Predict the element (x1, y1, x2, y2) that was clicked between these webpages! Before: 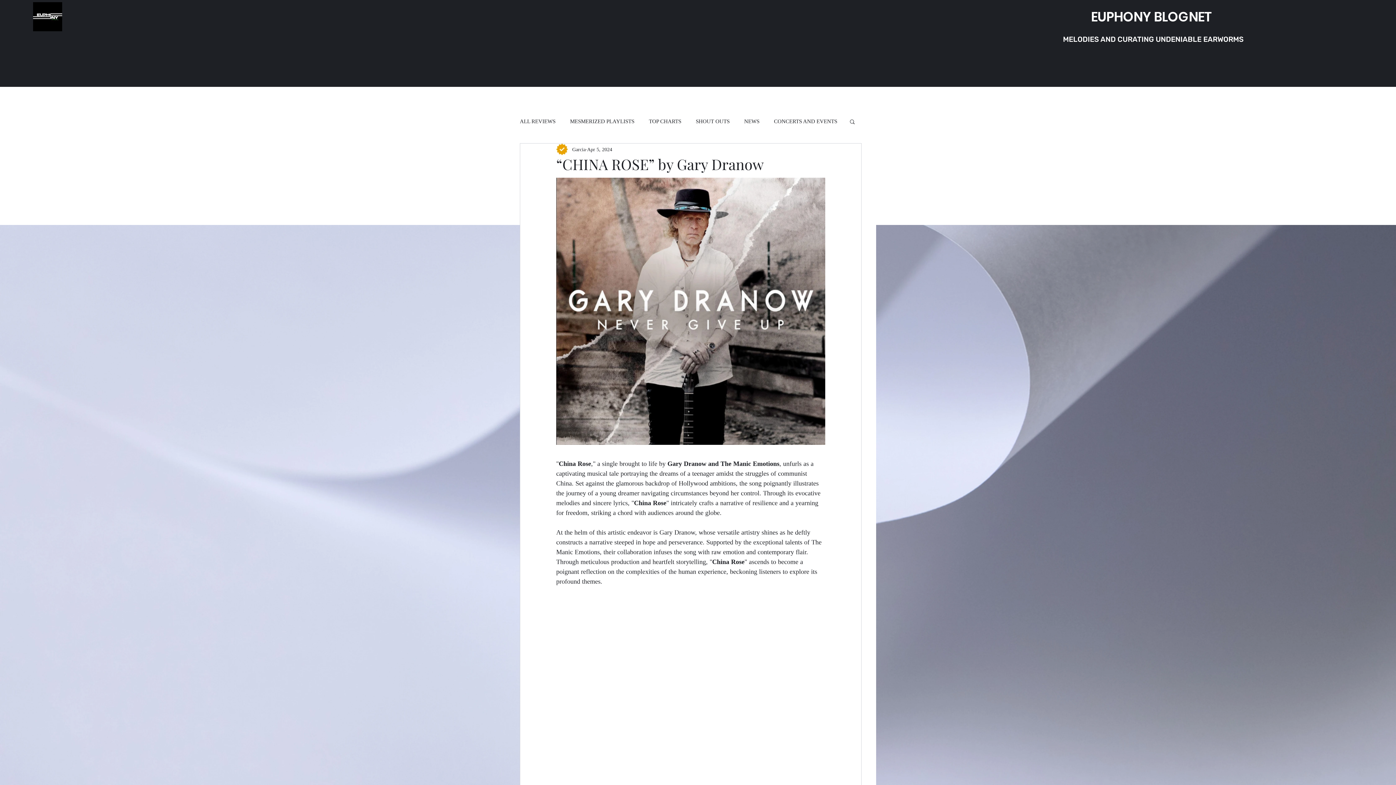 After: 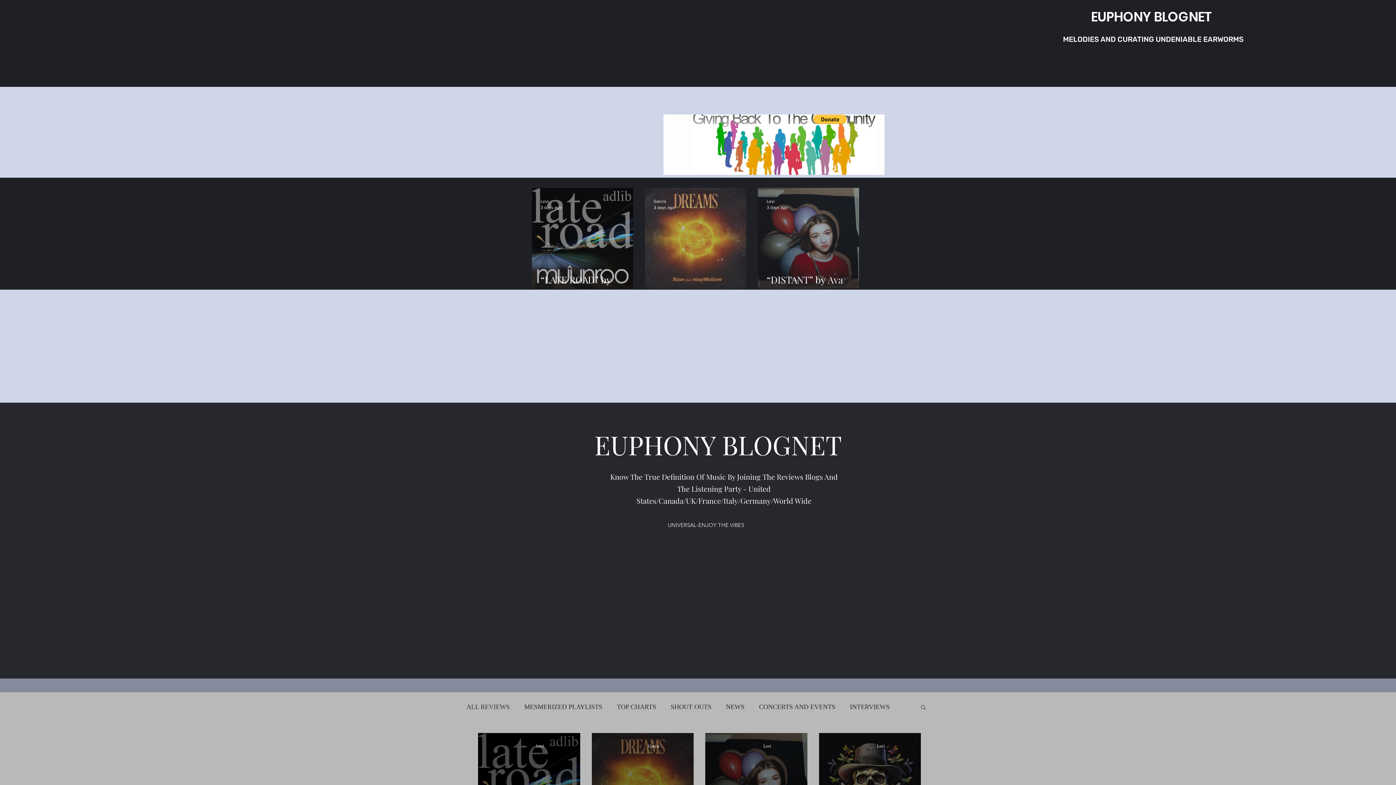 Action: label: EUPHONY BLOGNET bbox: (1091, 7, 1212, 24)